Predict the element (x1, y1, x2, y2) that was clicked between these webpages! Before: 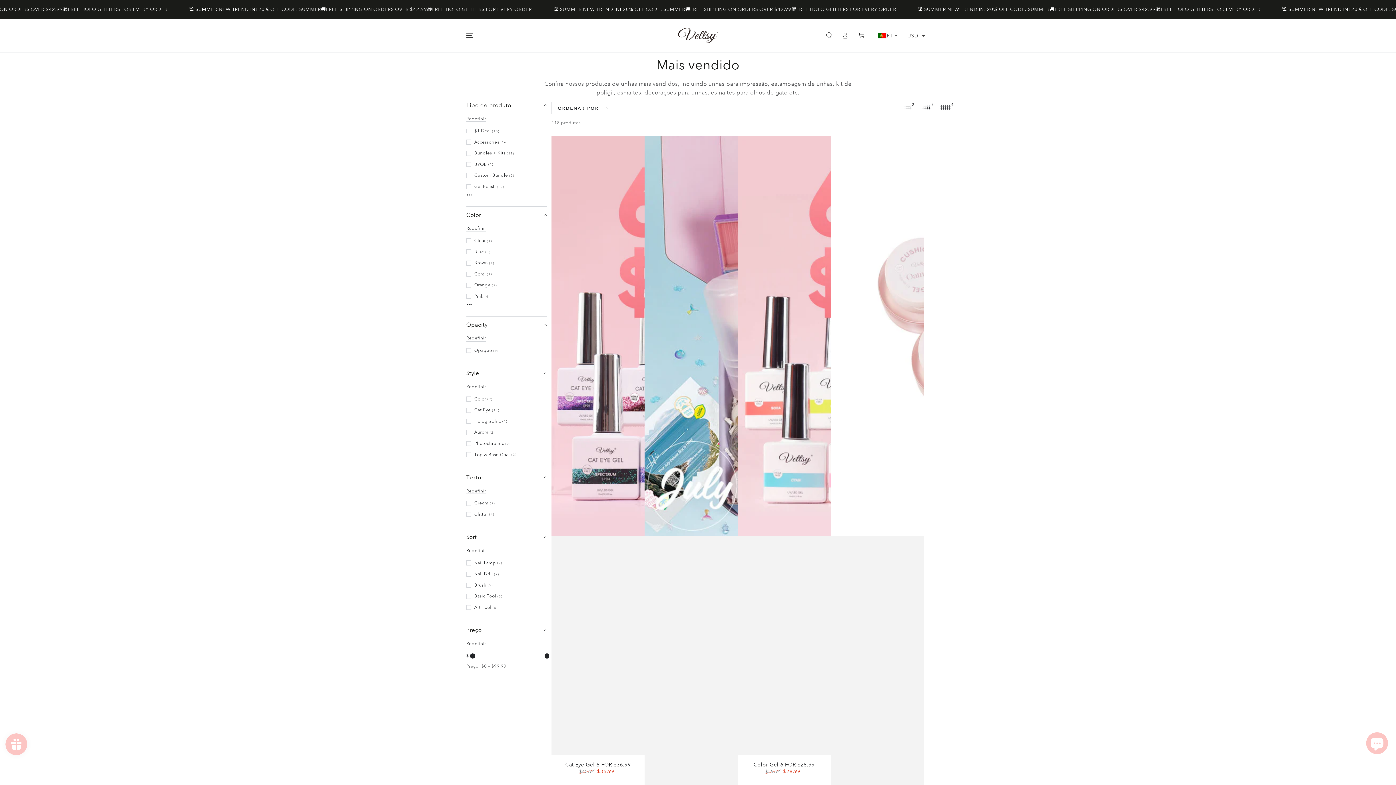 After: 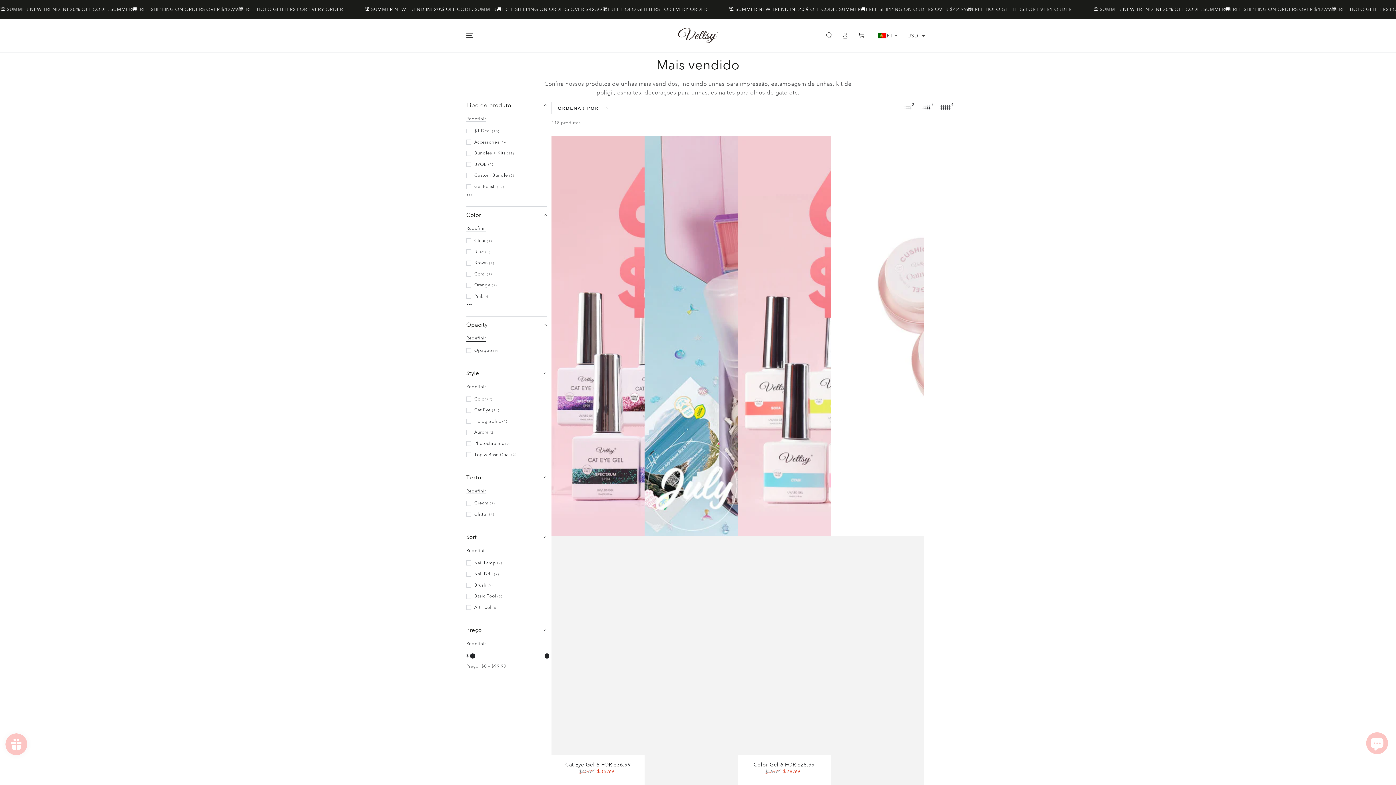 Action: bbox: (466, 335, 486, 341) label: Redefinir